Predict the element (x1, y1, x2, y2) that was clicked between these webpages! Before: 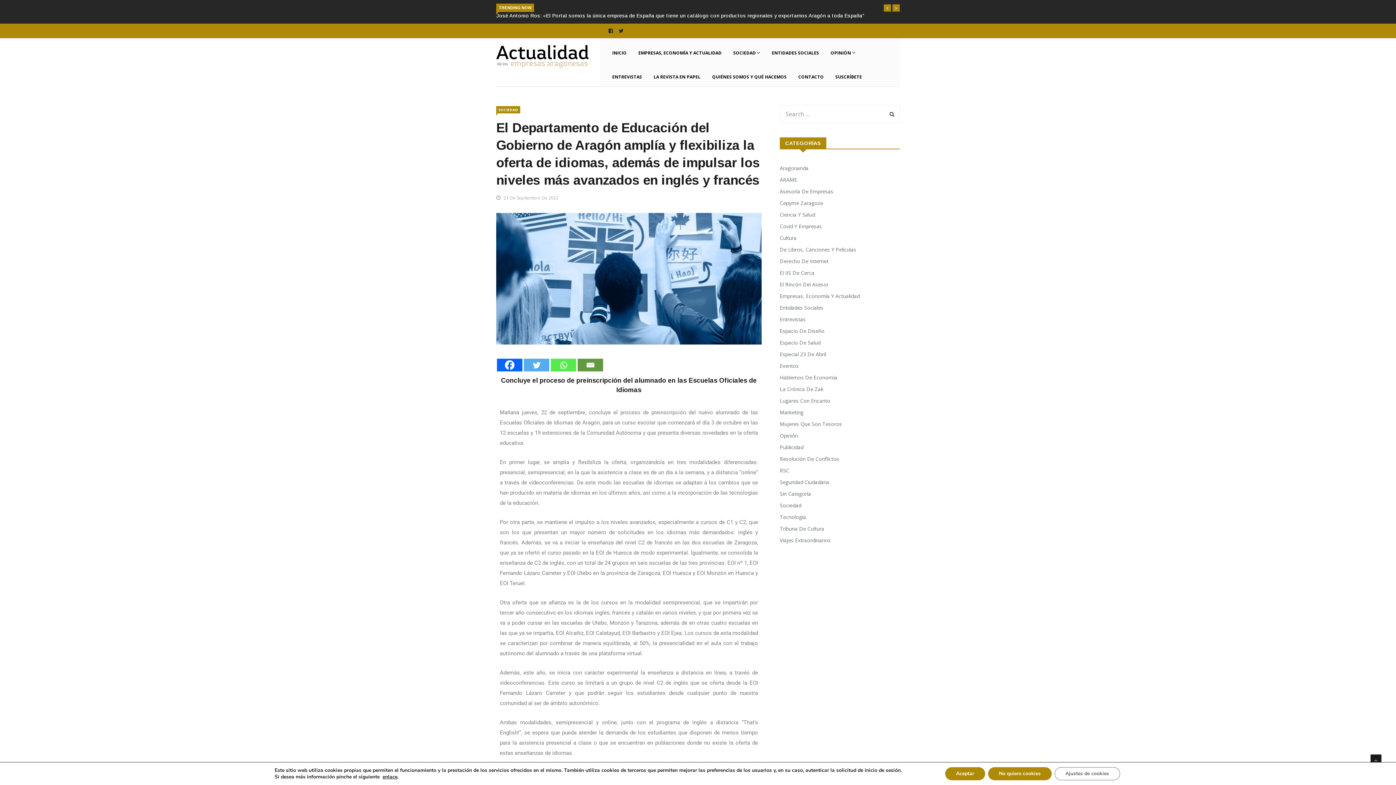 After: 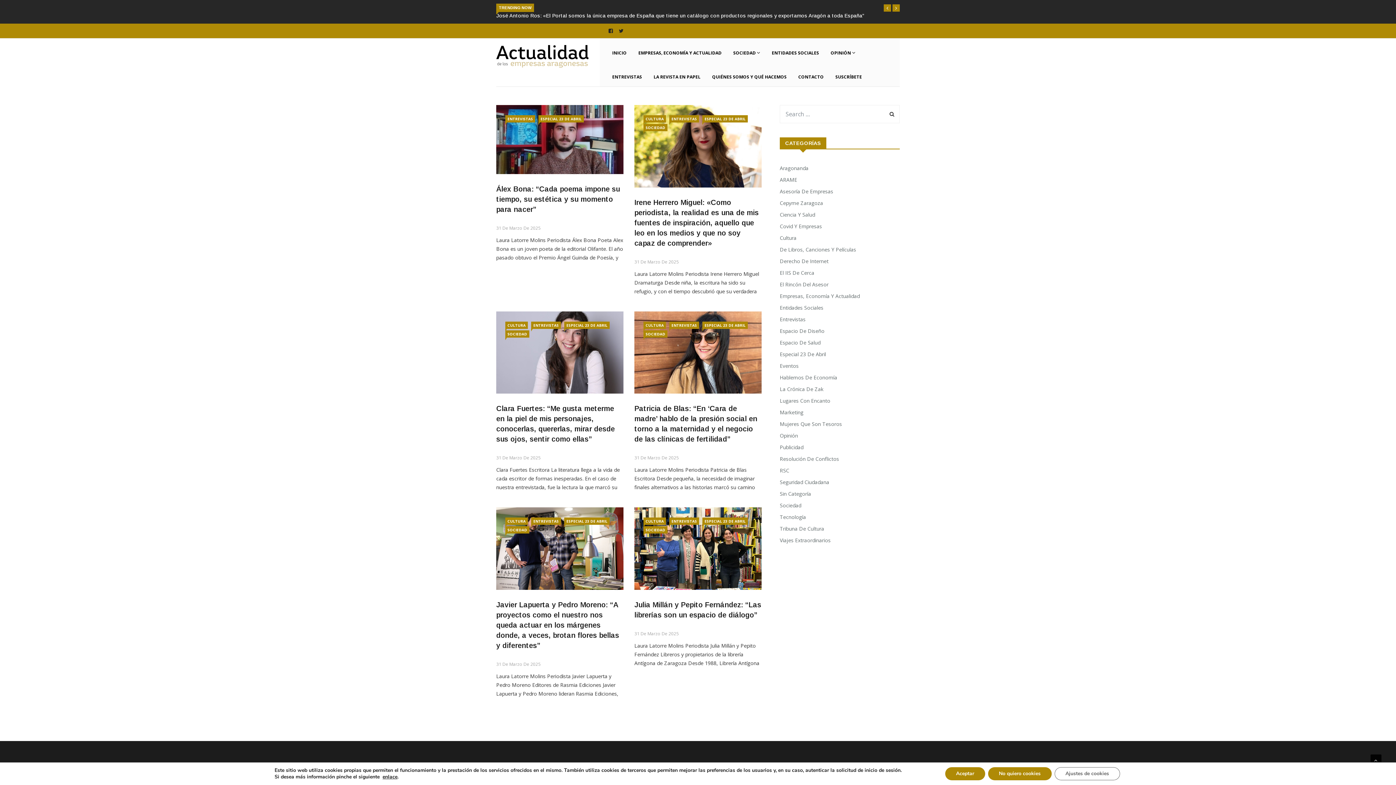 Action: label: Especial 23 De Abril bbox: (780, 341, 829, 350)